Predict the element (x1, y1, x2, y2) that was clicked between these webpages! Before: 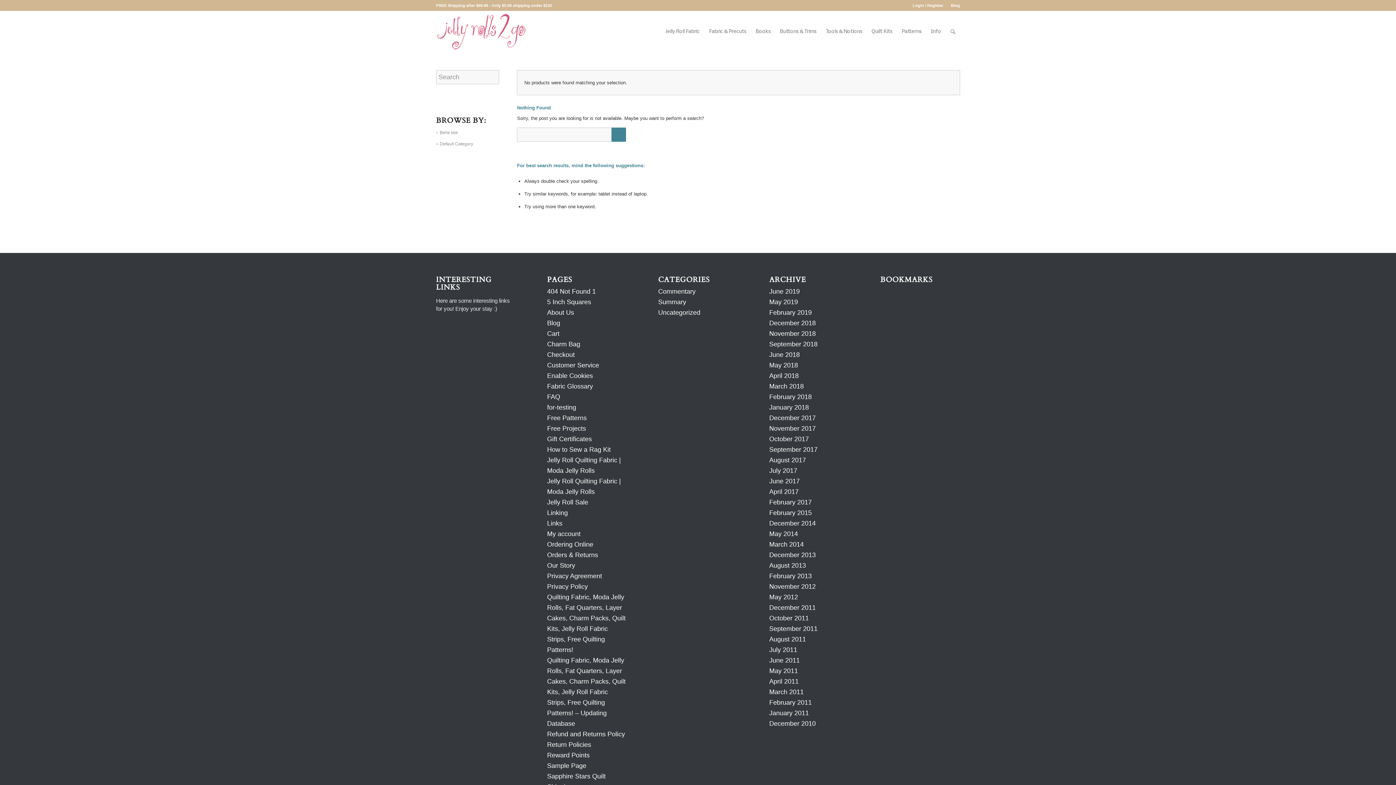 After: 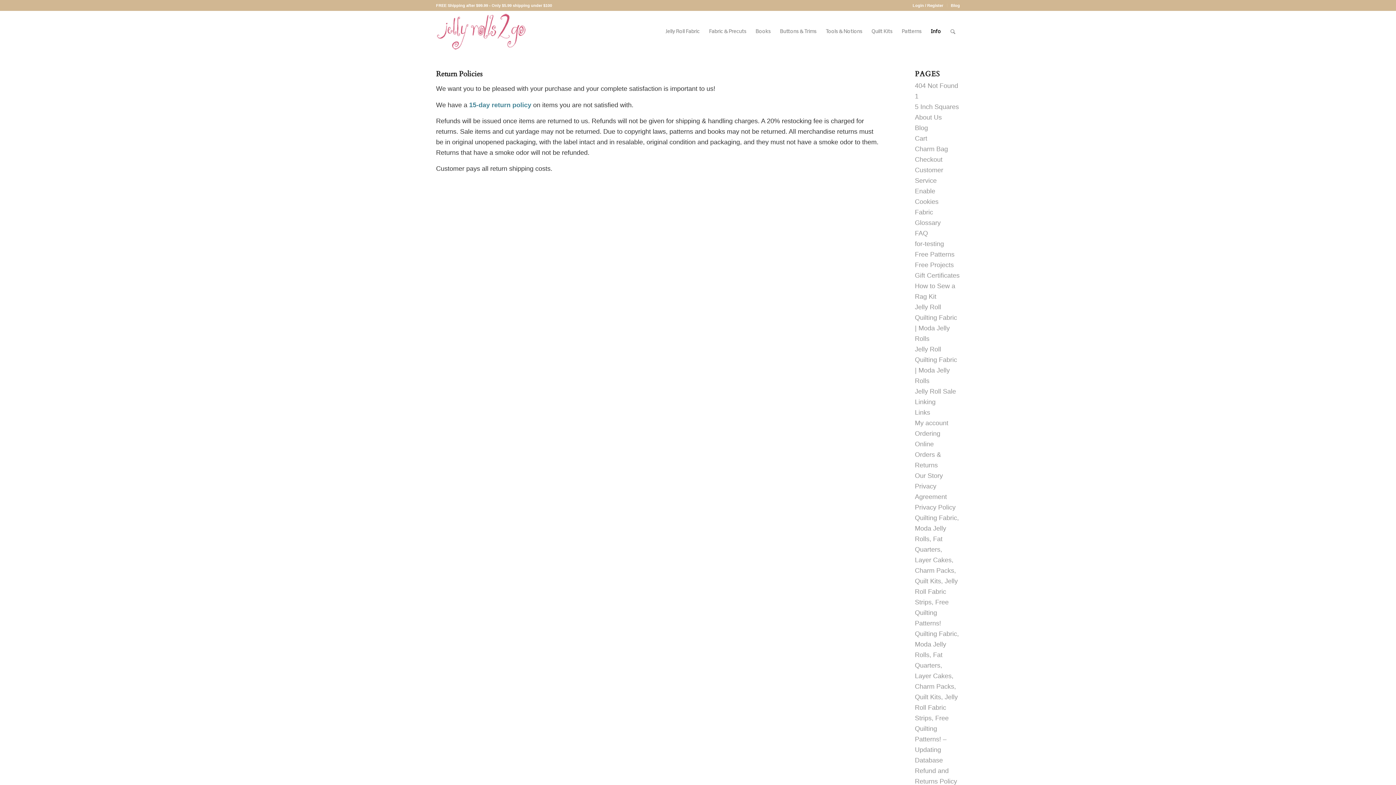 Action: bbox: (547, 741, 591, 748) label: Return Policies